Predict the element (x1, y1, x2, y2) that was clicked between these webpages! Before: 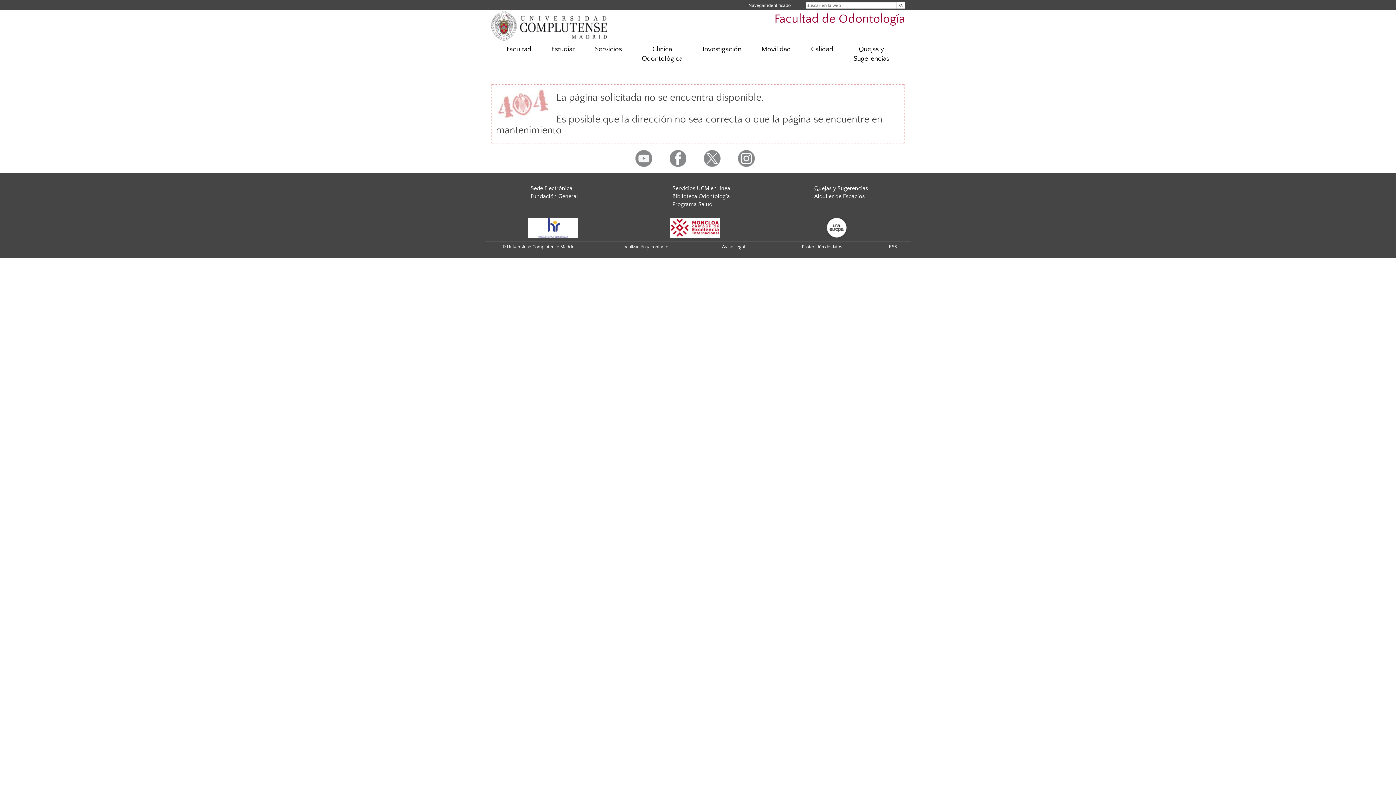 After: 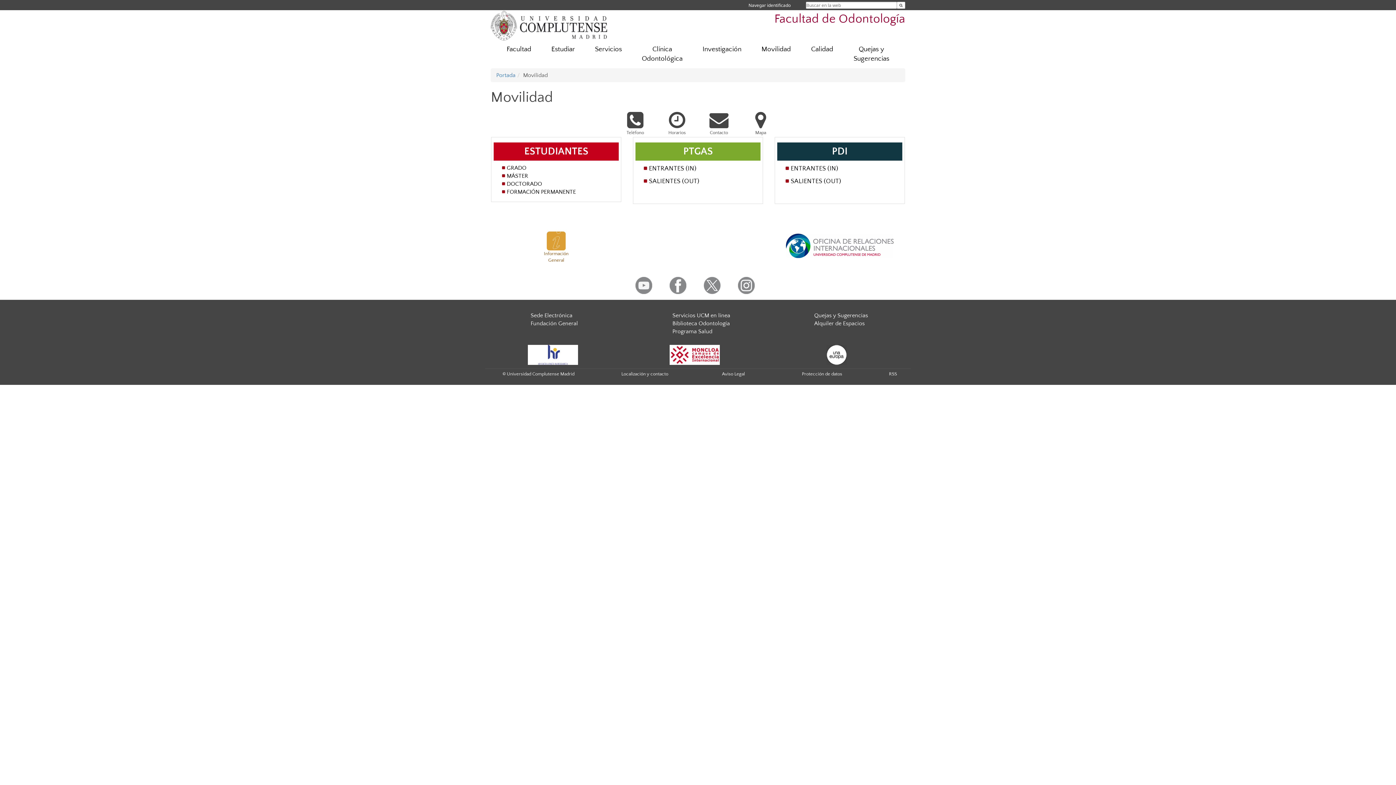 Action: label: Movilidad bbox: (751, 41, 801, 57)